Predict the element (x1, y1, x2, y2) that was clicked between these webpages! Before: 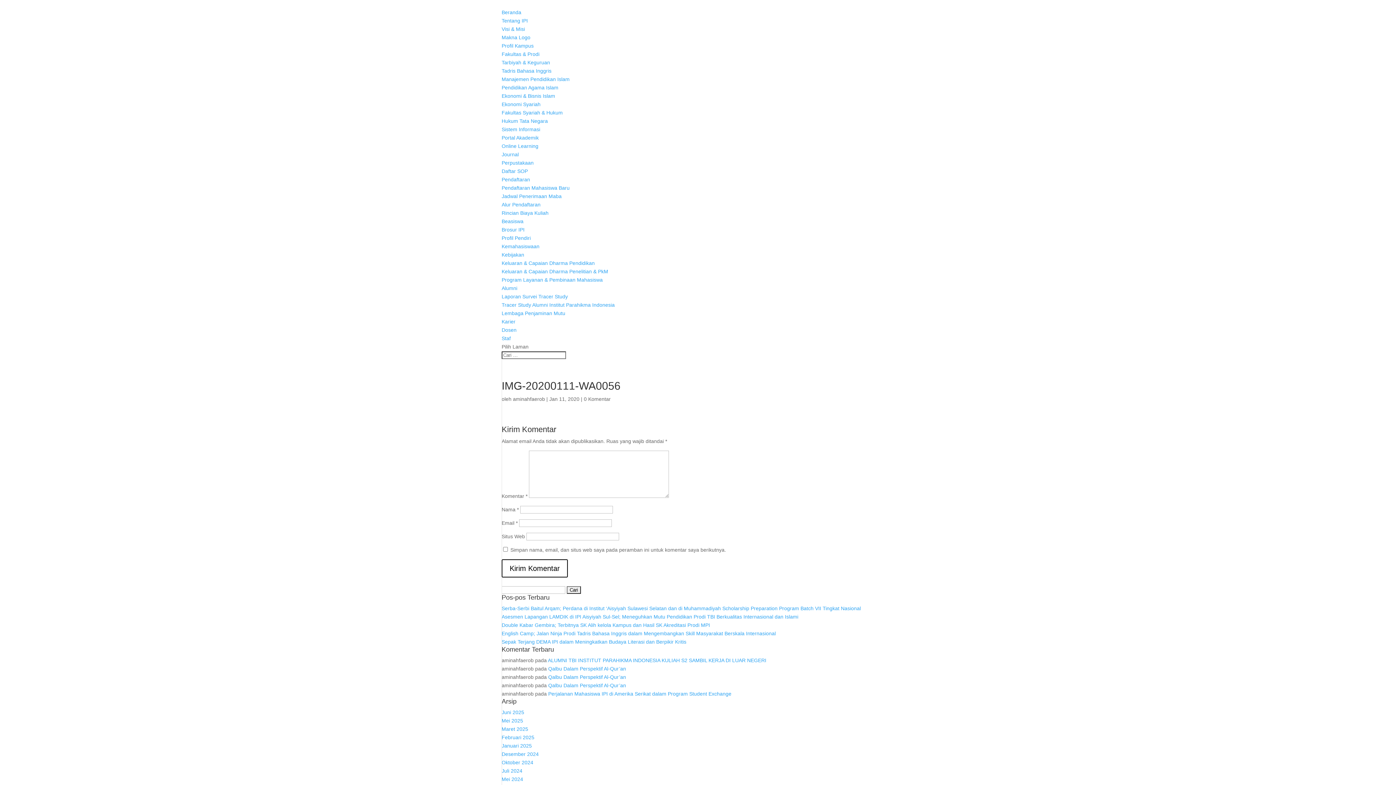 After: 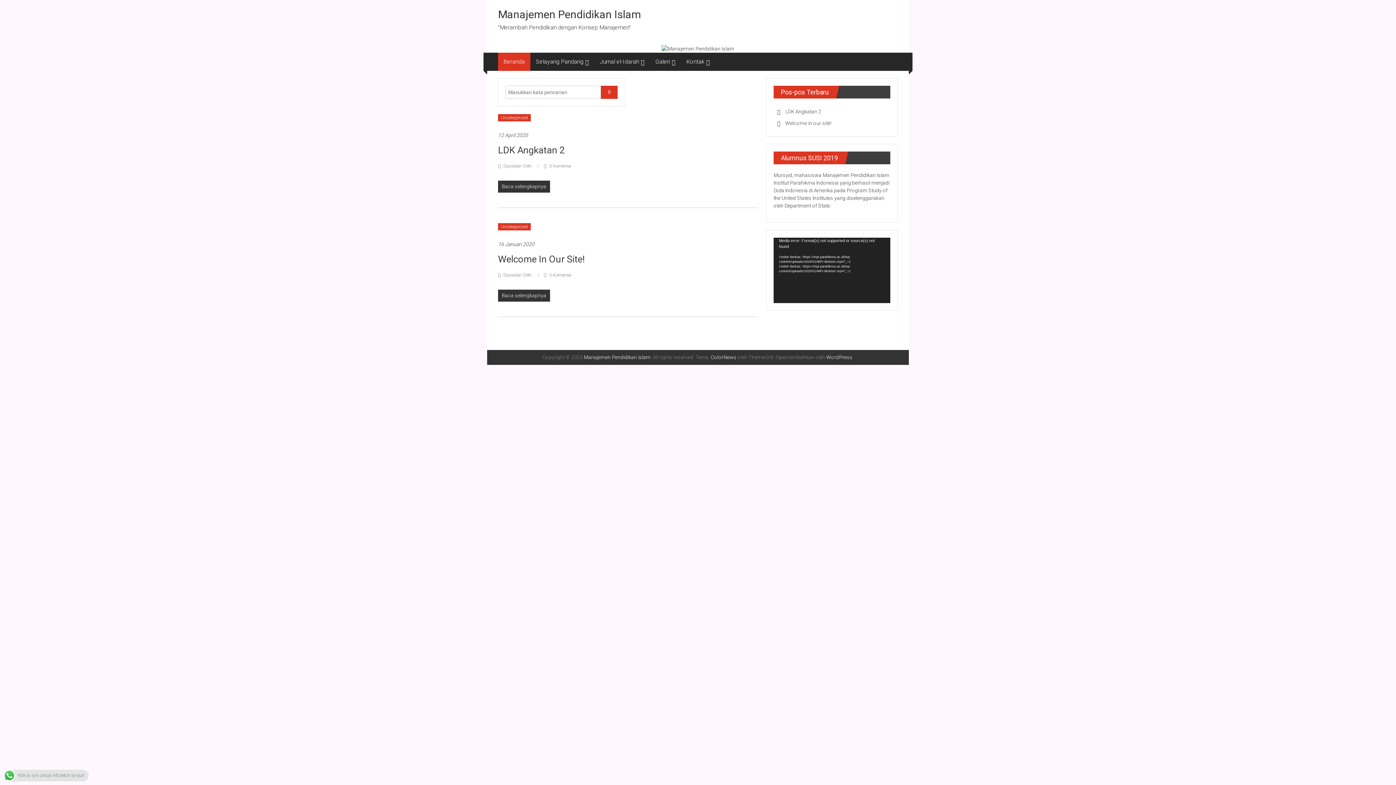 Action: bbox: (501, 76, 569, 82) label: Manajemen Pendidikan Islam